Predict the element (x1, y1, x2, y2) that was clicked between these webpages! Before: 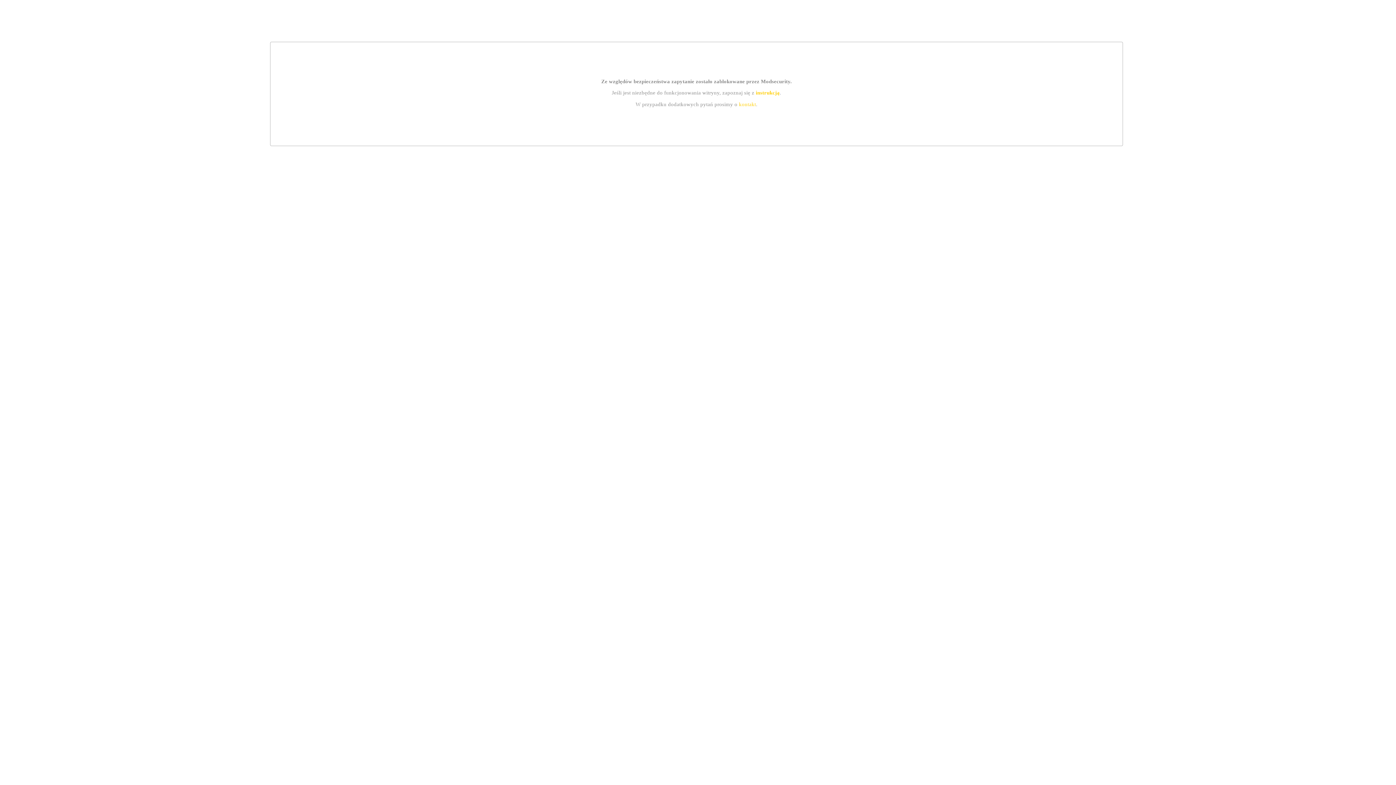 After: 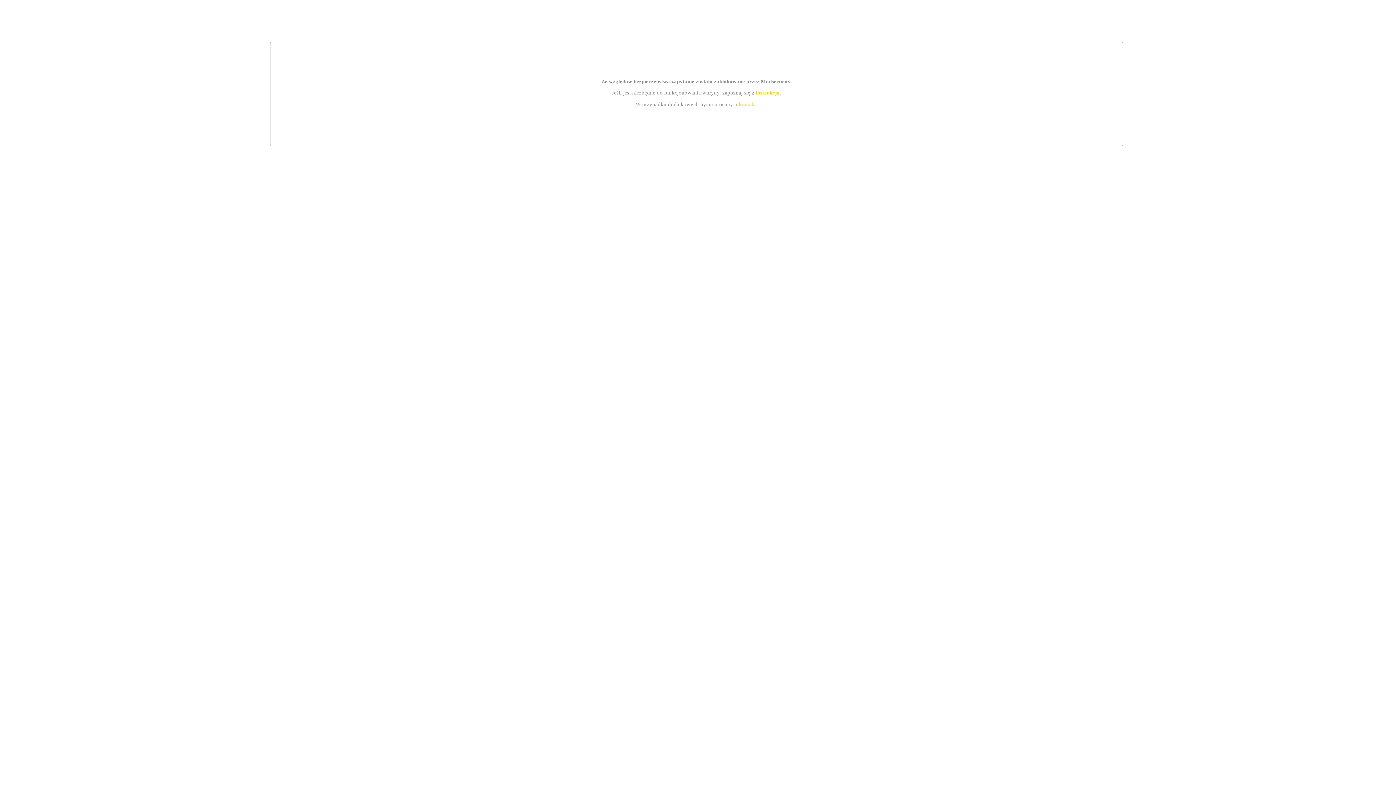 Action: bbox: (739, 101, 756, 107) label: kontakt